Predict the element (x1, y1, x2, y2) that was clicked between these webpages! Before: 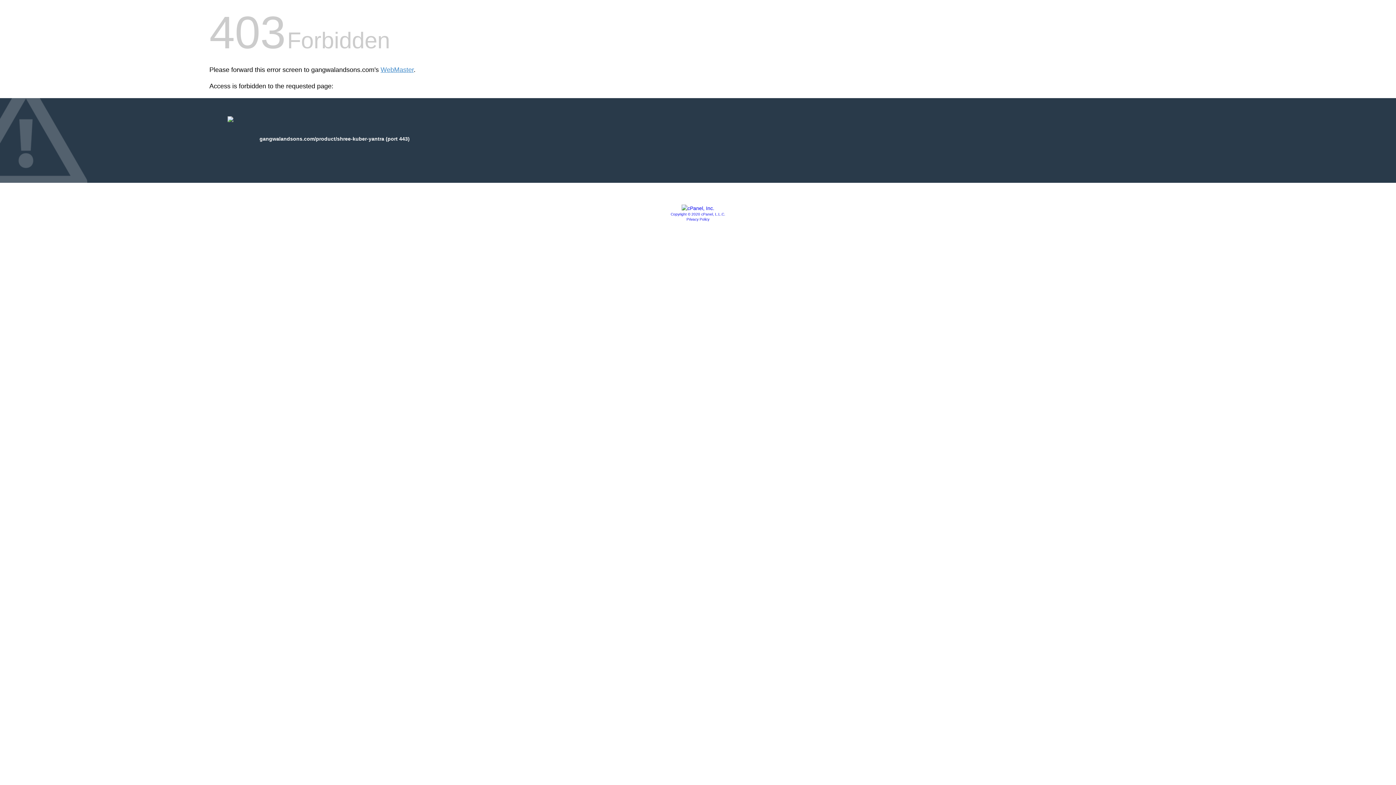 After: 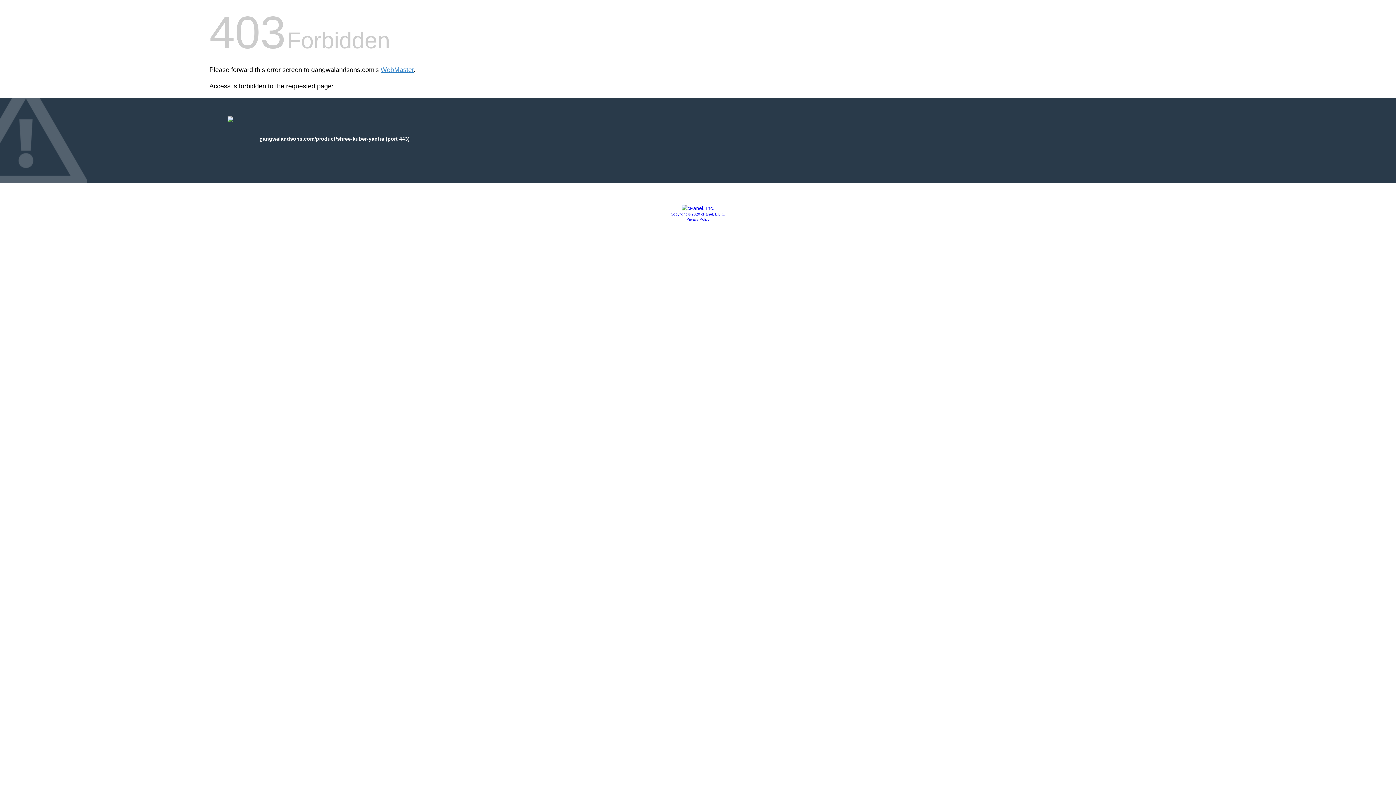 Action: bbox: (681, 205, 714, 211)